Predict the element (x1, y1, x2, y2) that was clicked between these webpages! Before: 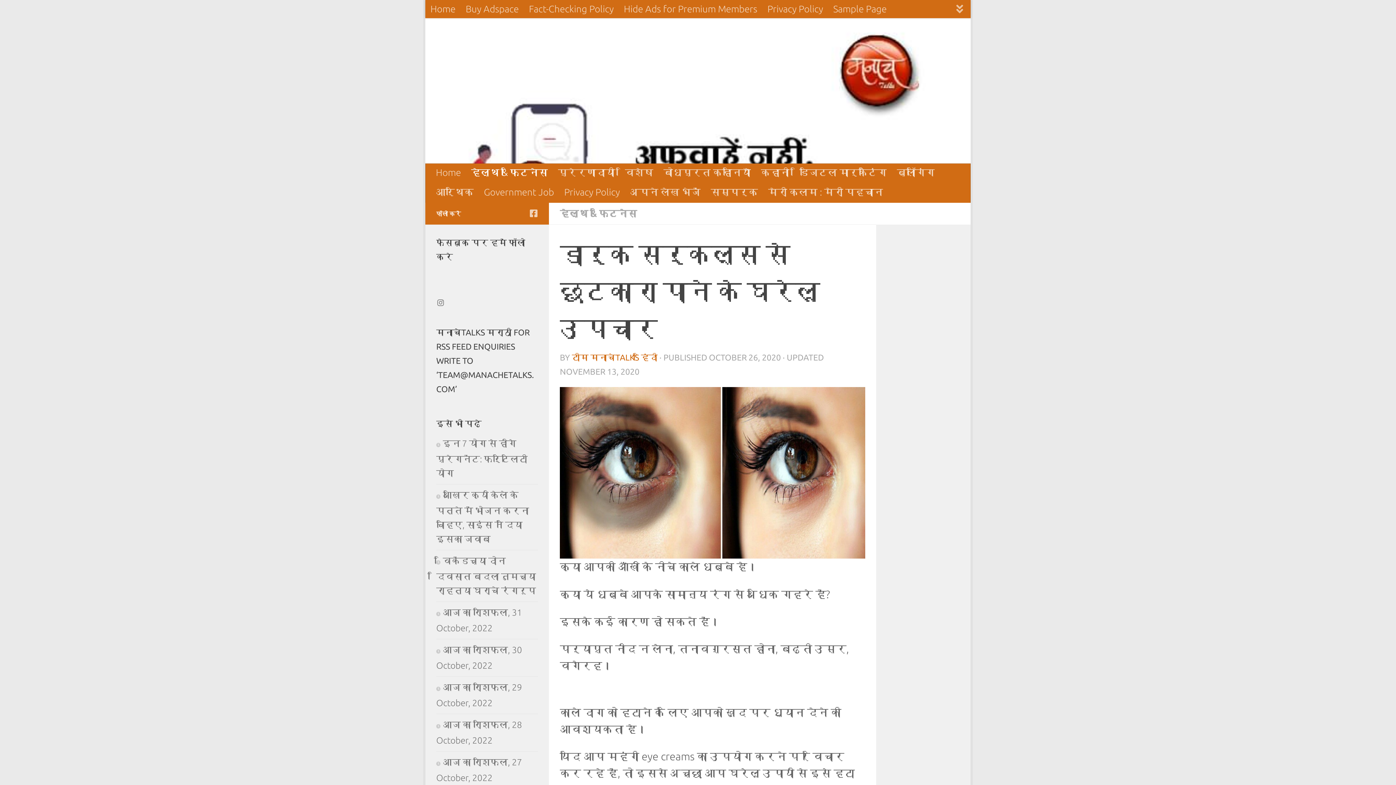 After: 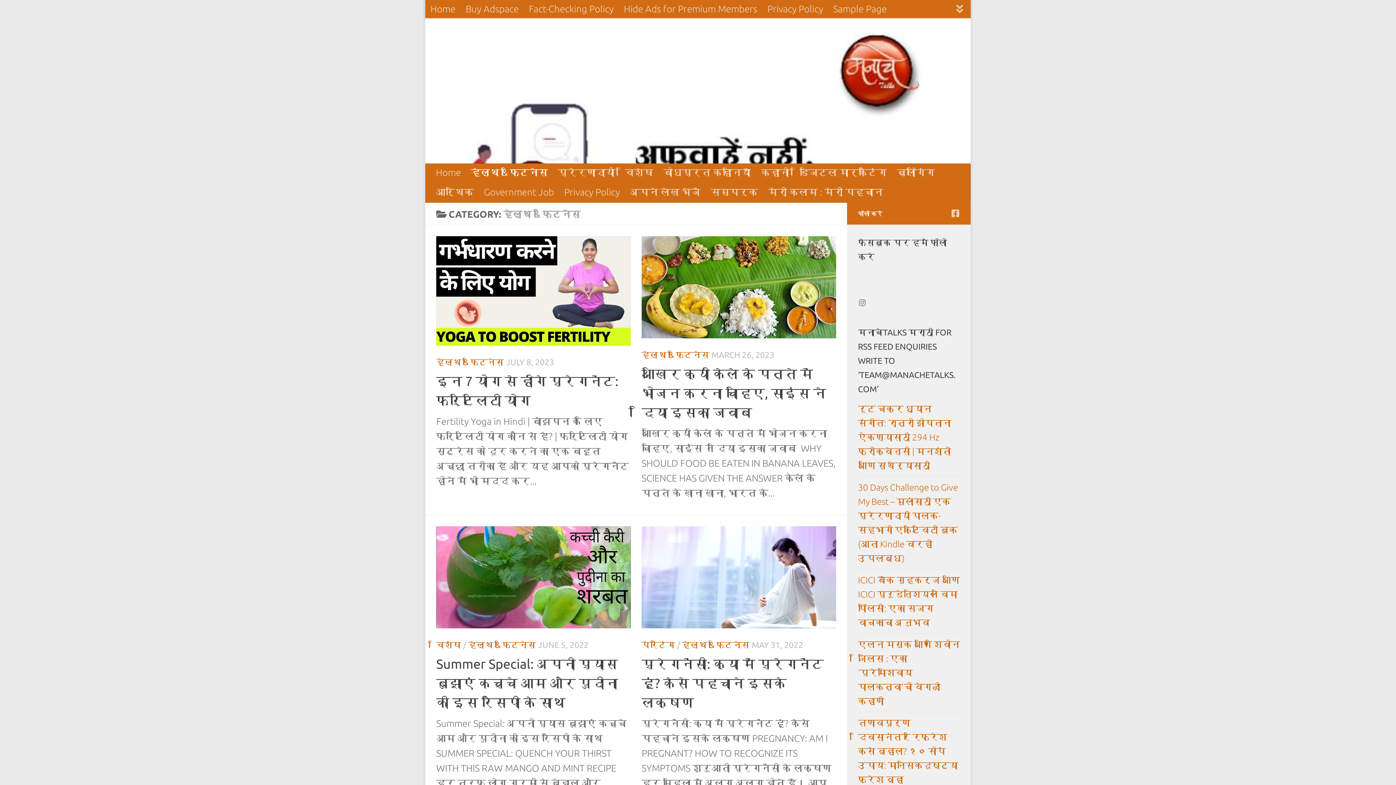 Action: bbox: (560, 208, 637, 218) label: हेल्थ & फिटनेस